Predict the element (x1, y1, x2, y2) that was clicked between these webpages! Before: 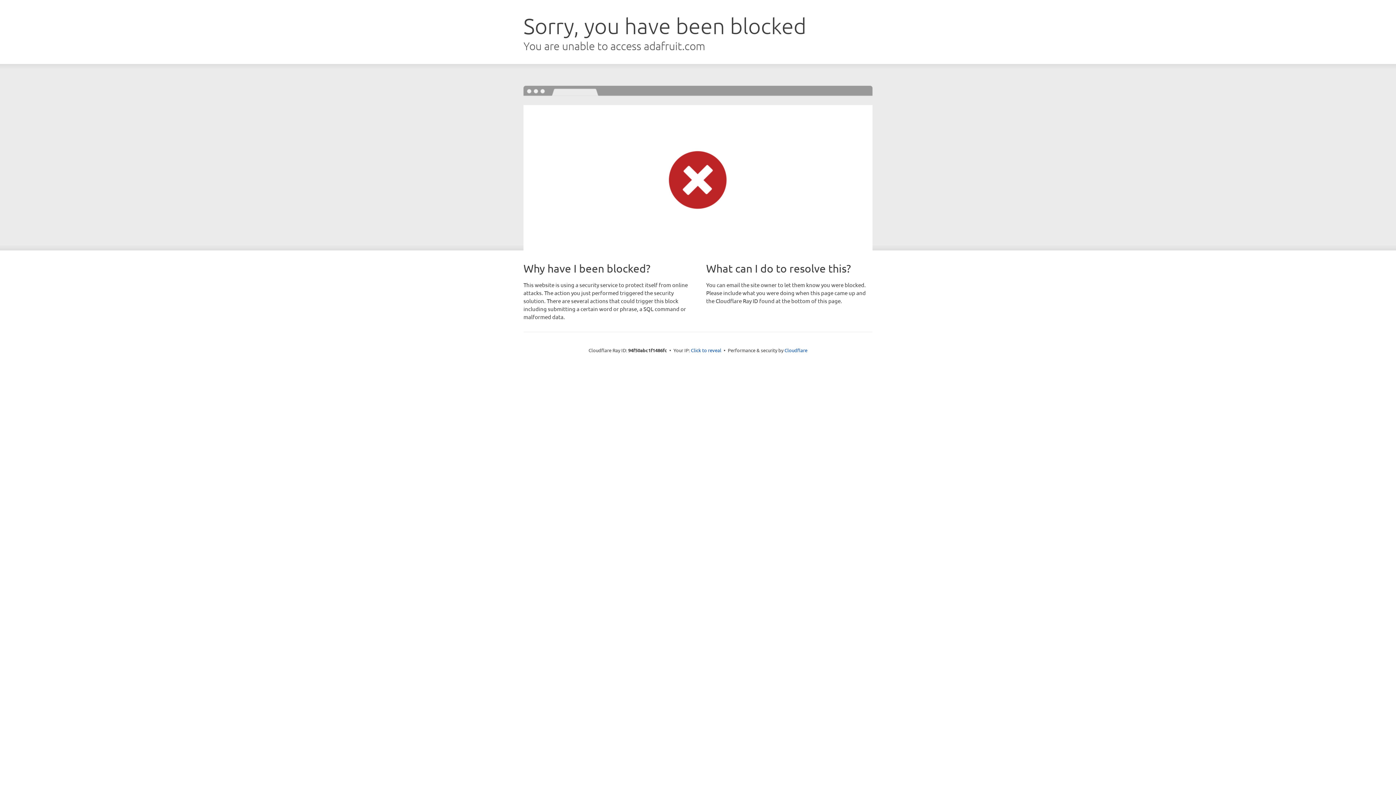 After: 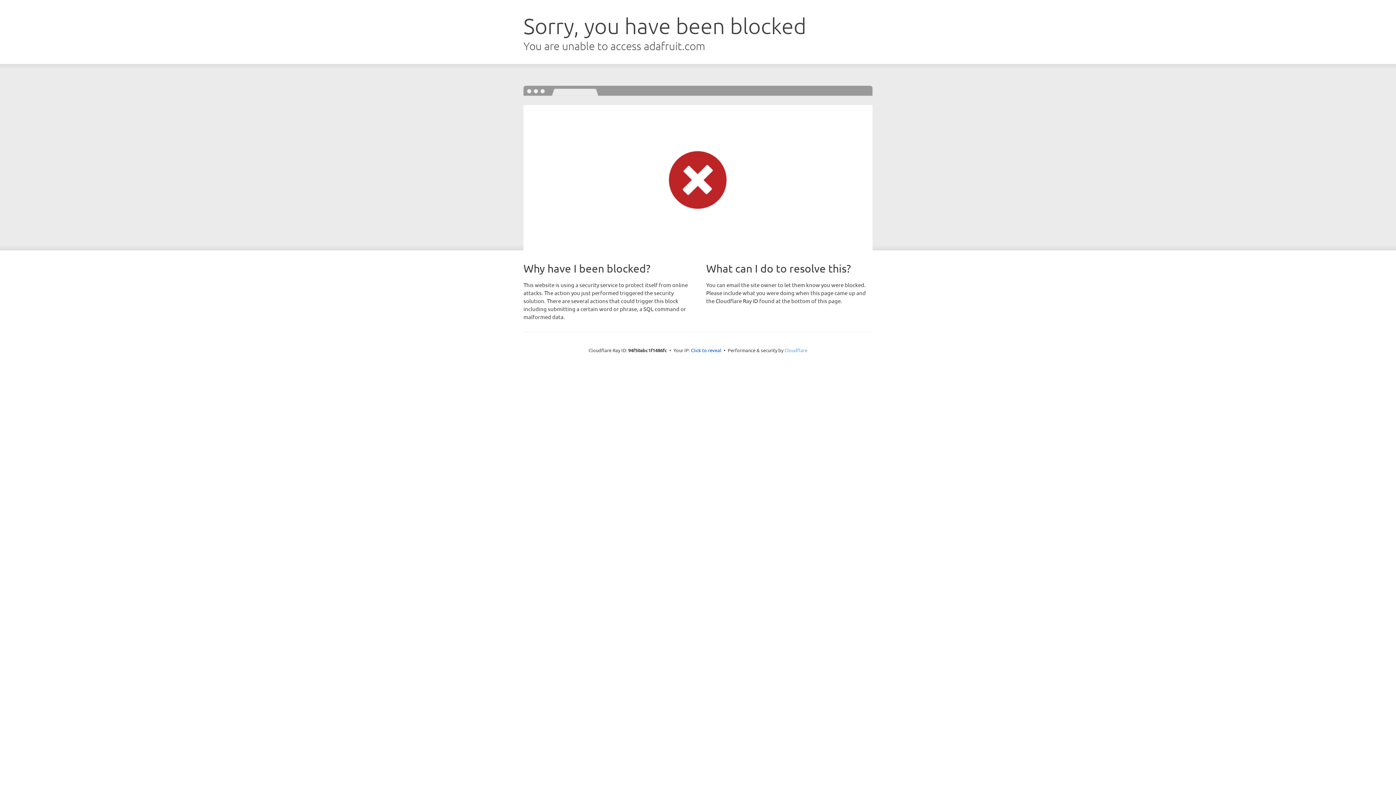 Action: bbox: (784, 347, 807, 353) label: Cloudflare